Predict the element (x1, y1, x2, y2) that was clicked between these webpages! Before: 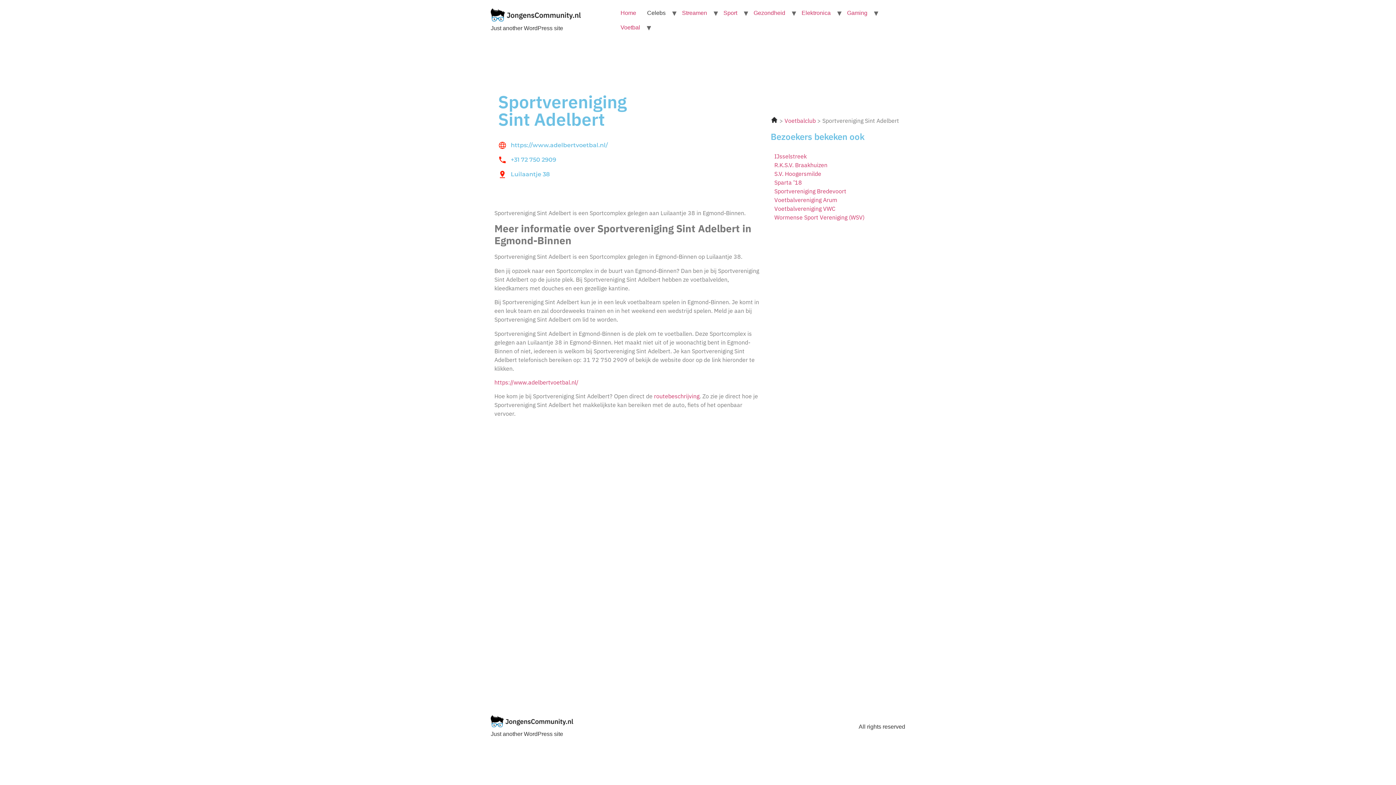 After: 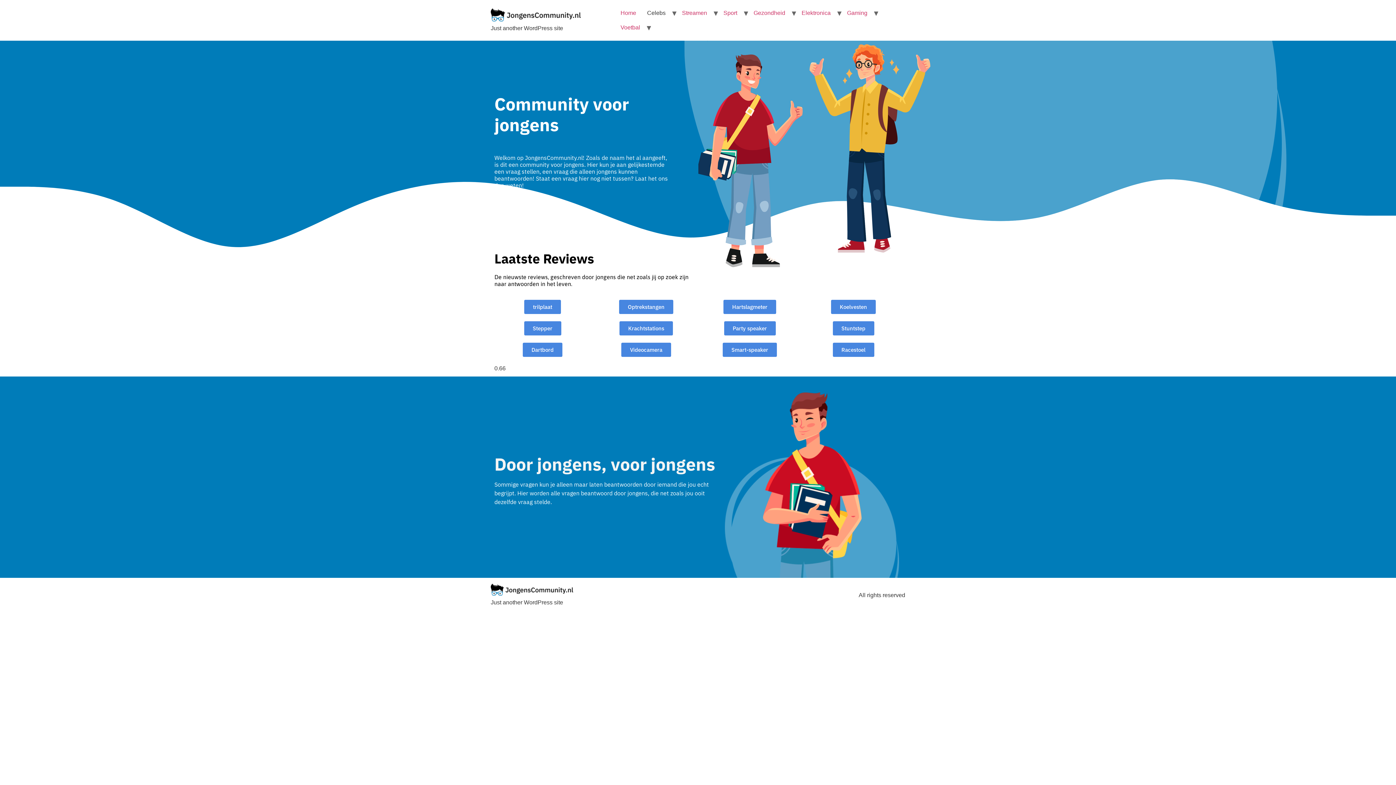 Action: bbox: (490, 715, 573, 730)